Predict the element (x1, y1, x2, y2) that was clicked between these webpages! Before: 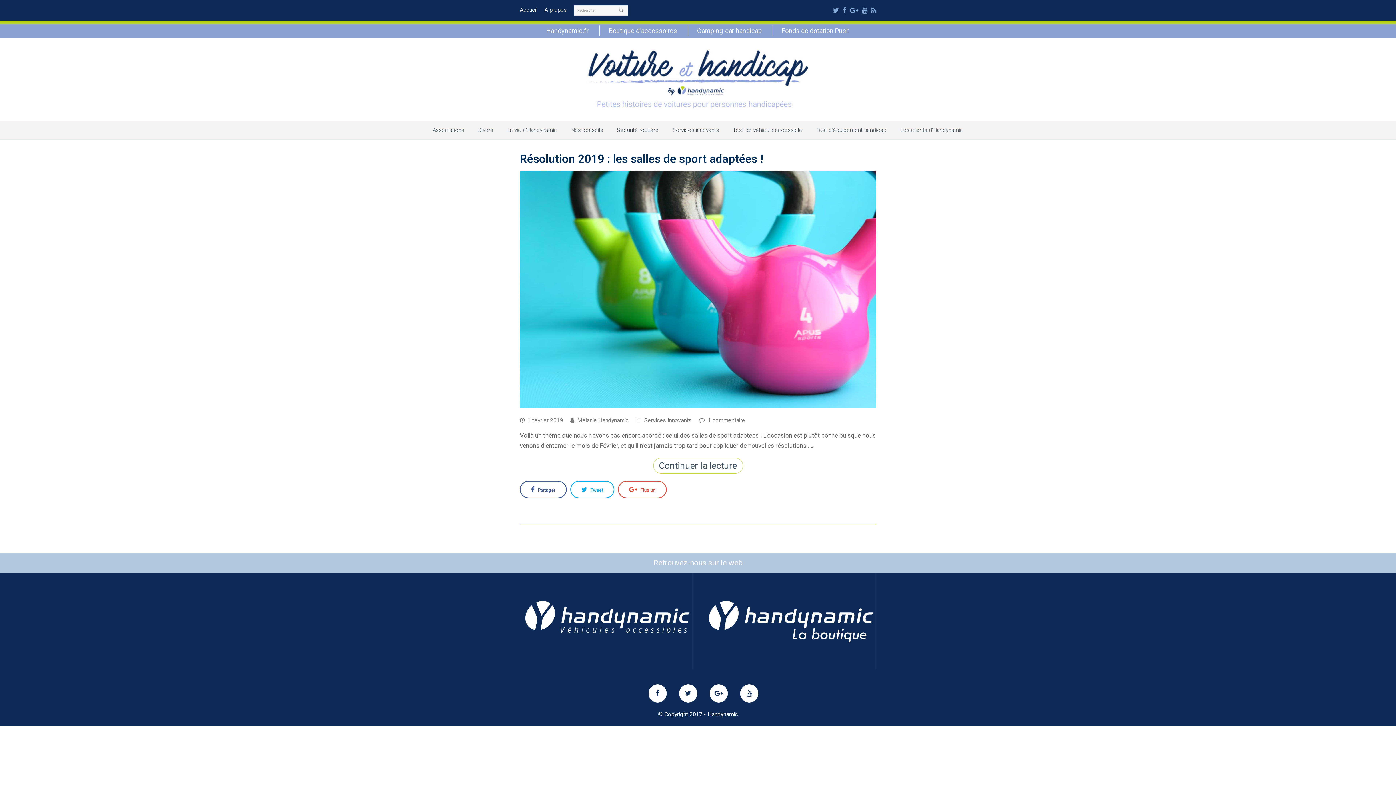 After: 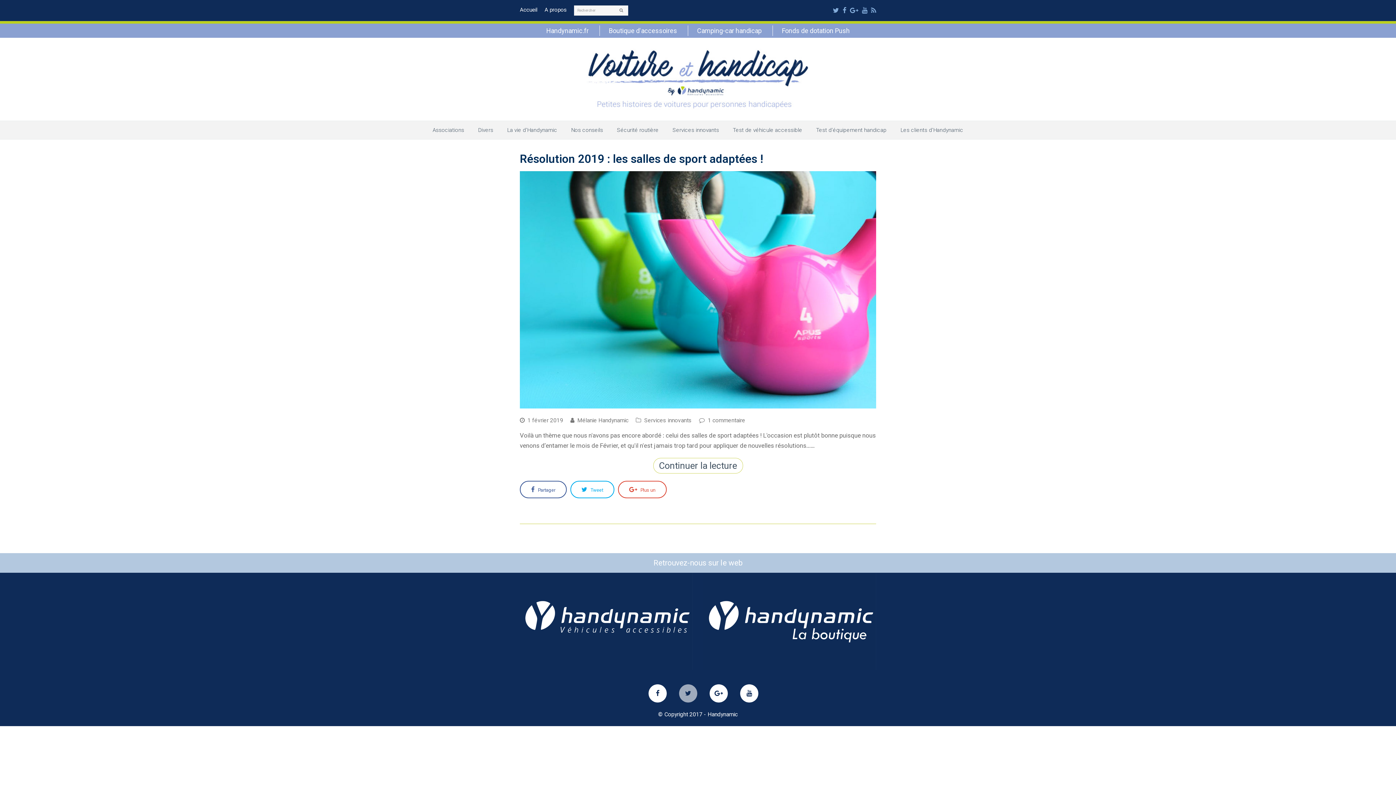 Action: bbox: (679, 684, 697, 702)